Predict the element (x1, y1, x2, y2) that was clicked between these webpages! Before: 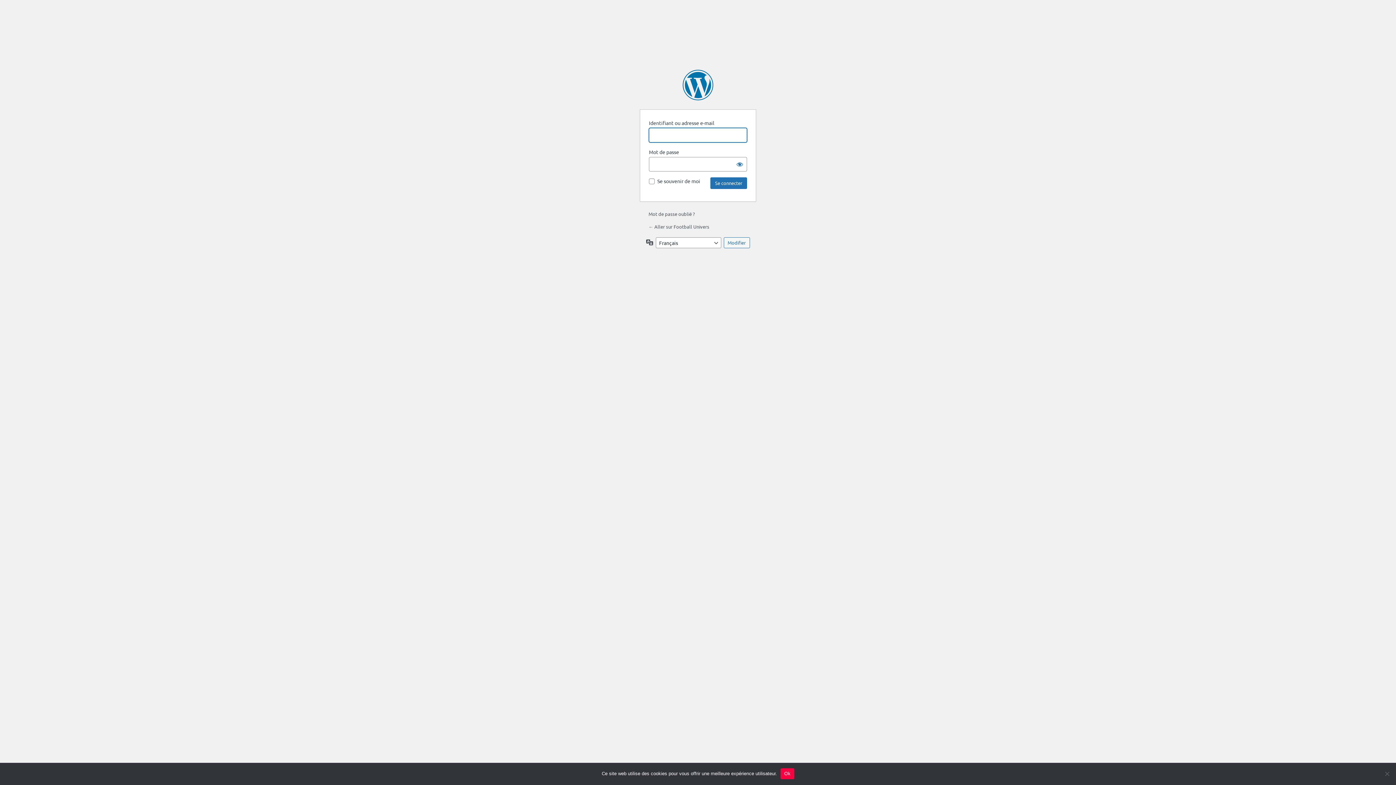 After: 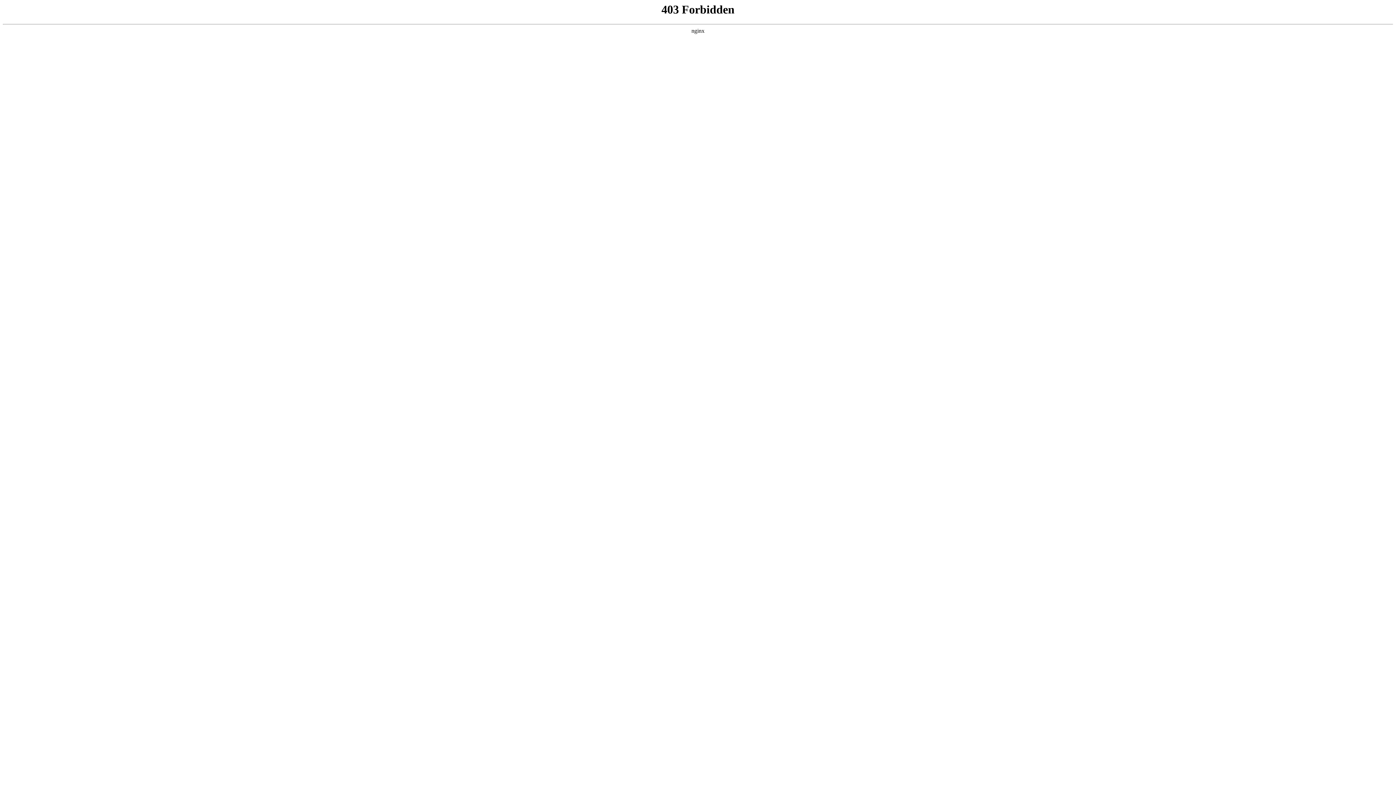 Action: label: Propulsé par WordPress bbox: (682, 69, 713, 100)